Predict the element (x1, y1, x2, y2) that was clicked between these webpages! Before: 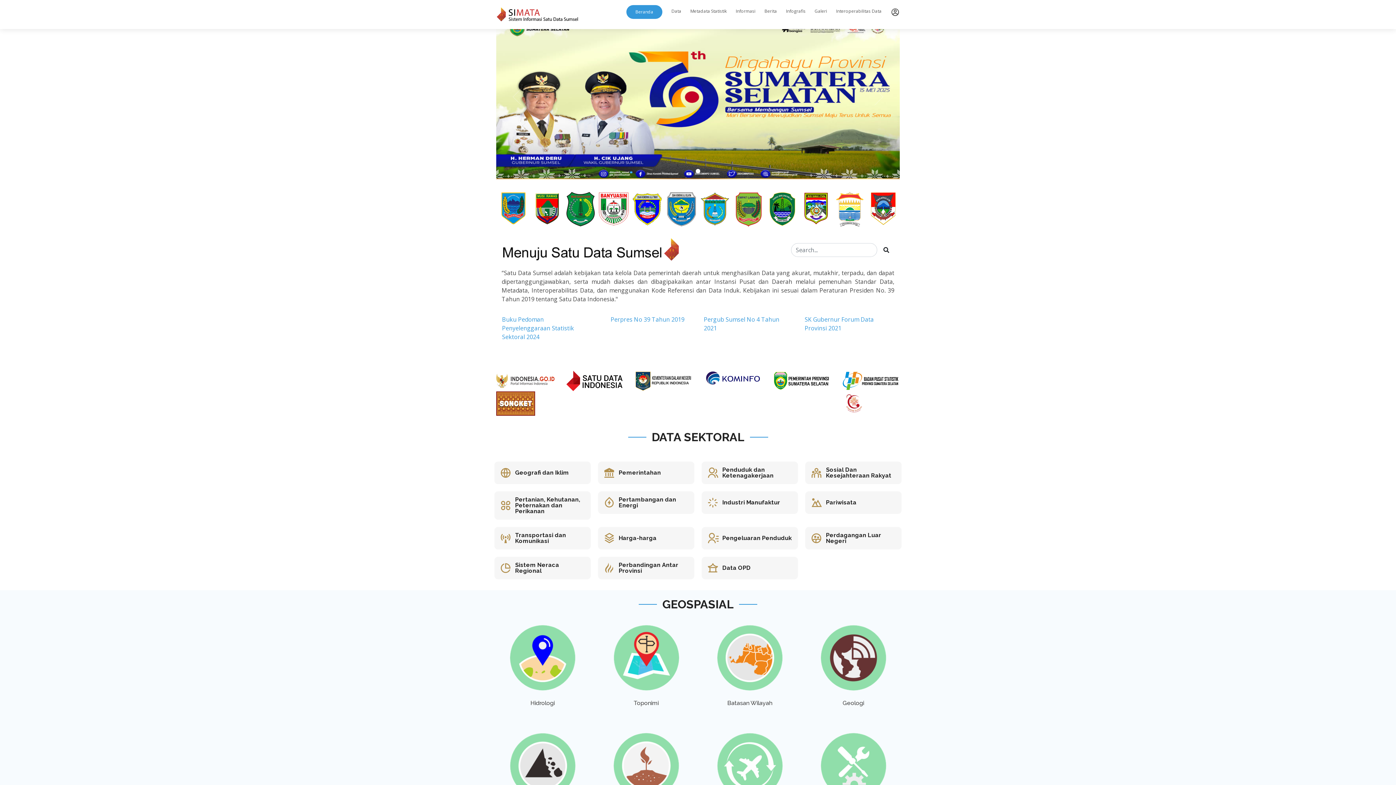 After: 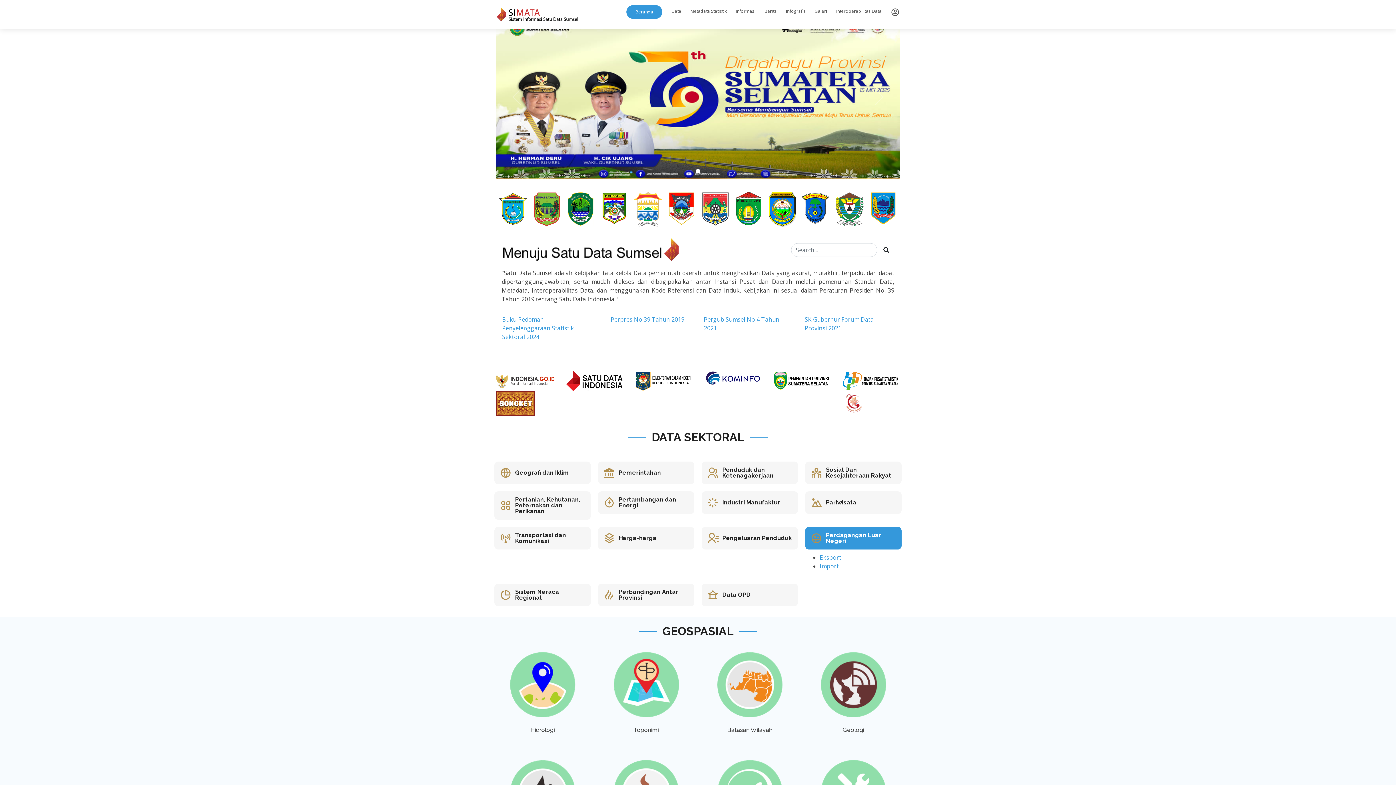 Action: bbox: (826, 532, 881, 544) label: Perdagangan Luar Negeri